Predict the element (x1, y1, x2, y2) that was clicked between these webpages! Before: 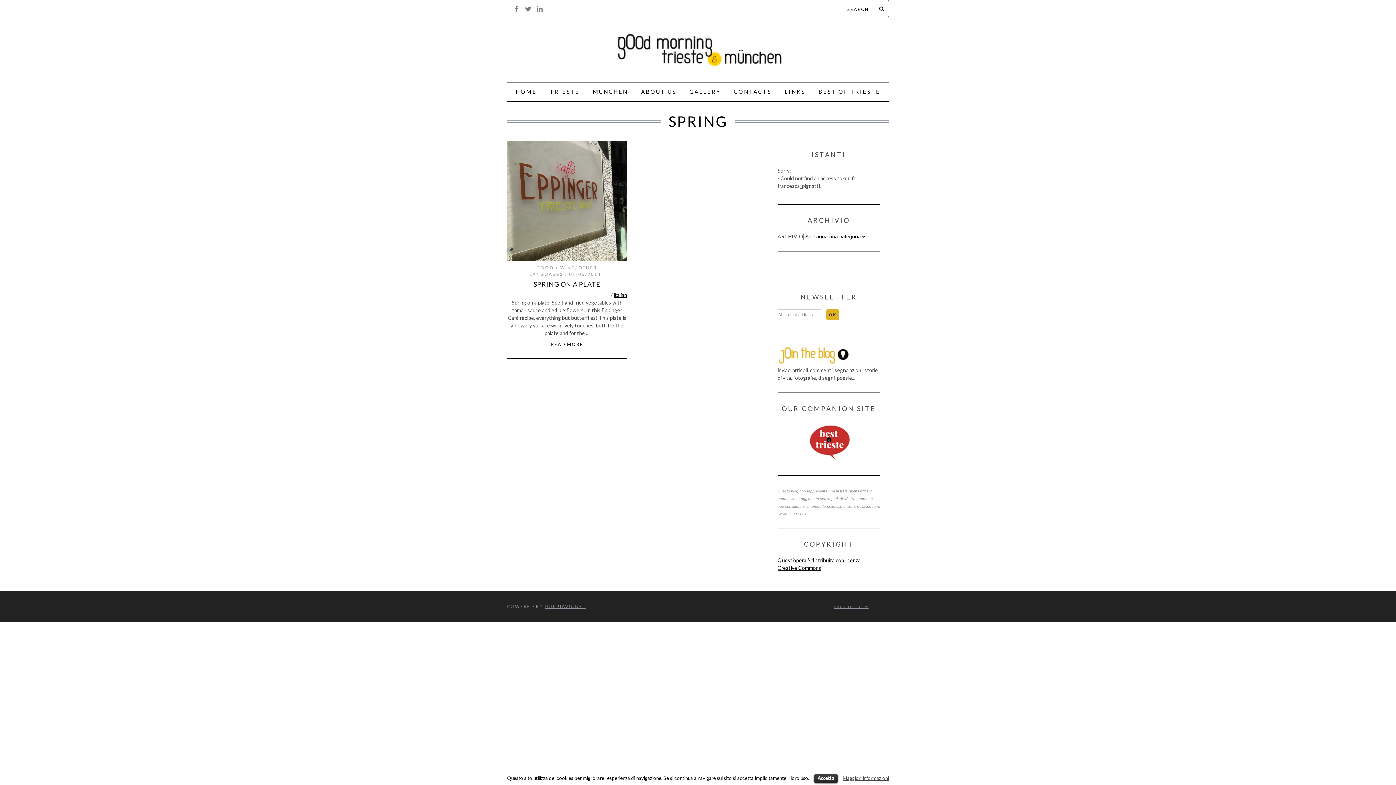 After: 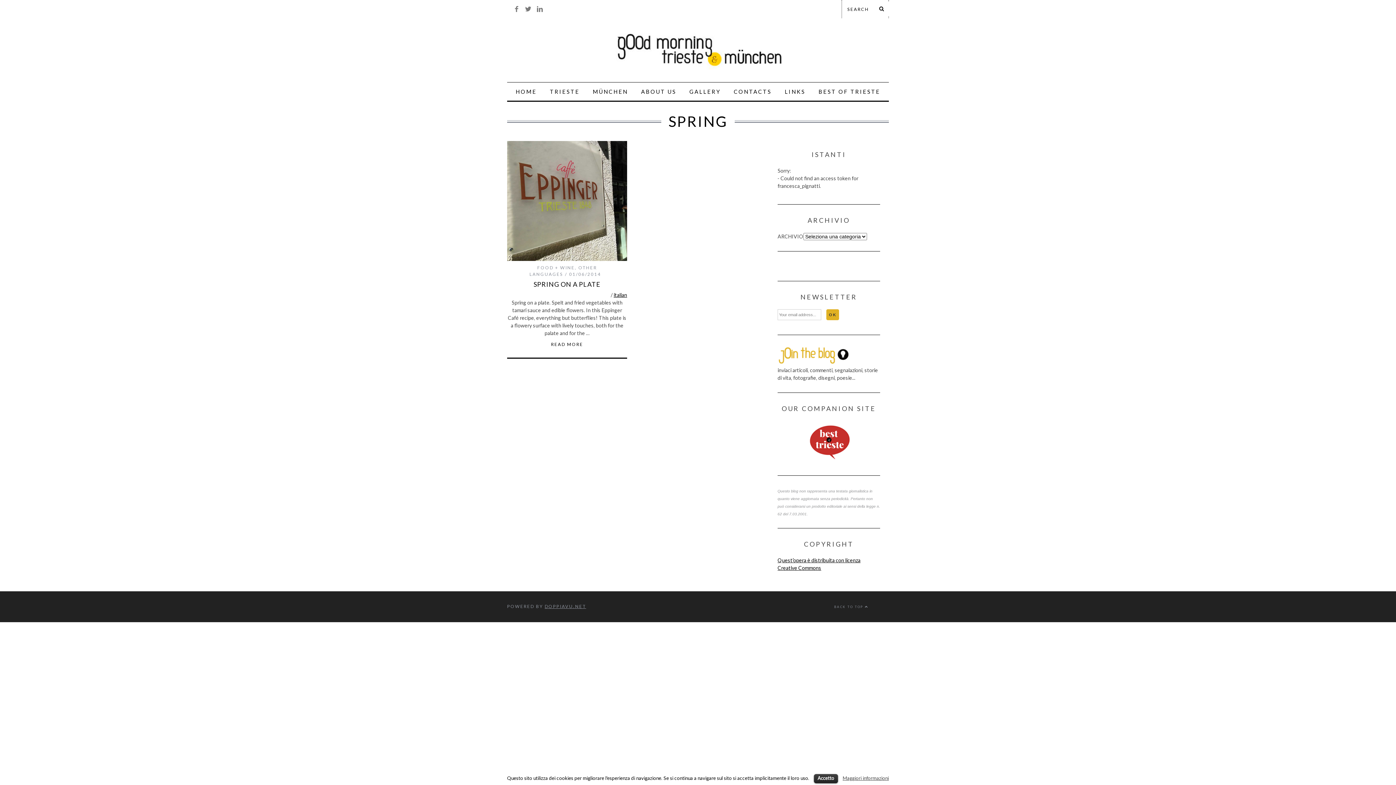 Action: bbox: (834, 605, 868, 609) label: BACK TO TOP 